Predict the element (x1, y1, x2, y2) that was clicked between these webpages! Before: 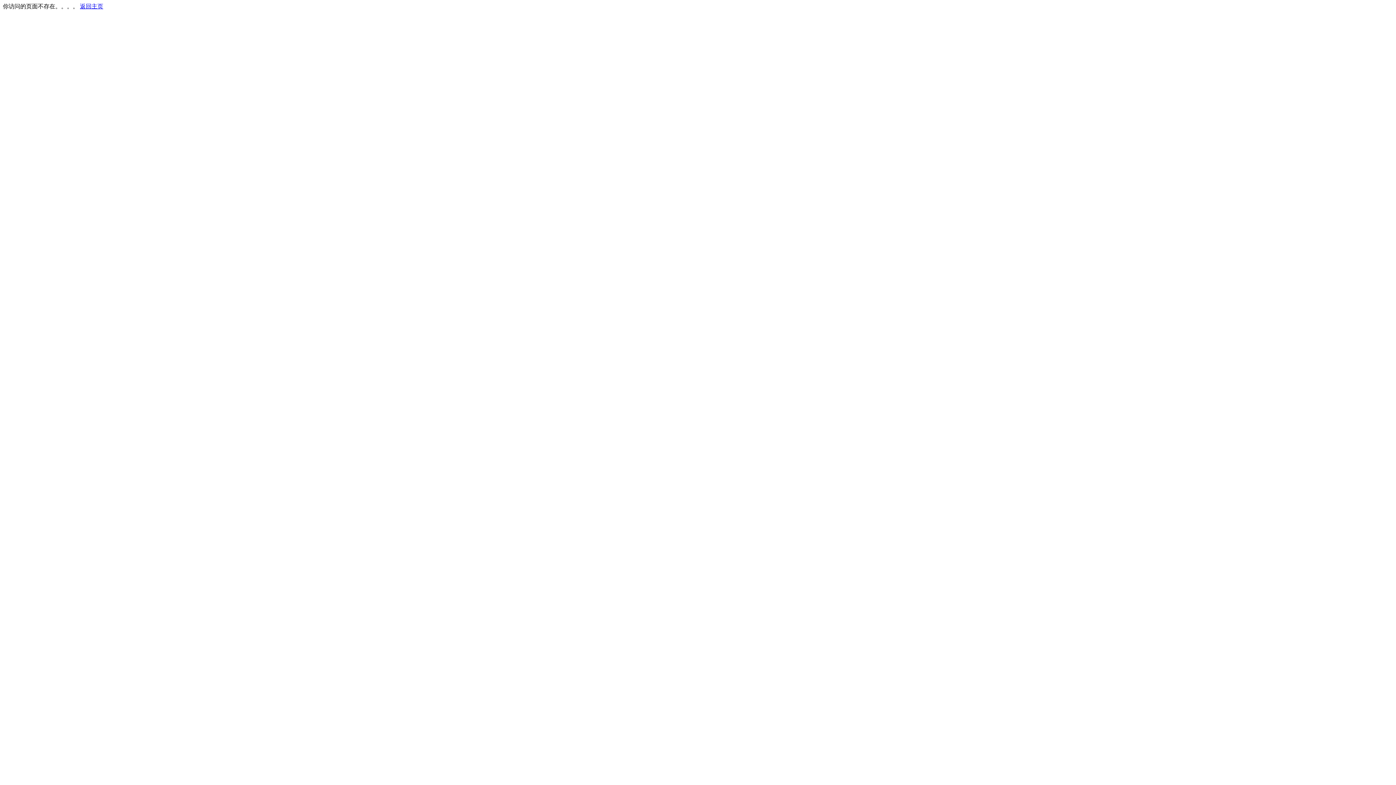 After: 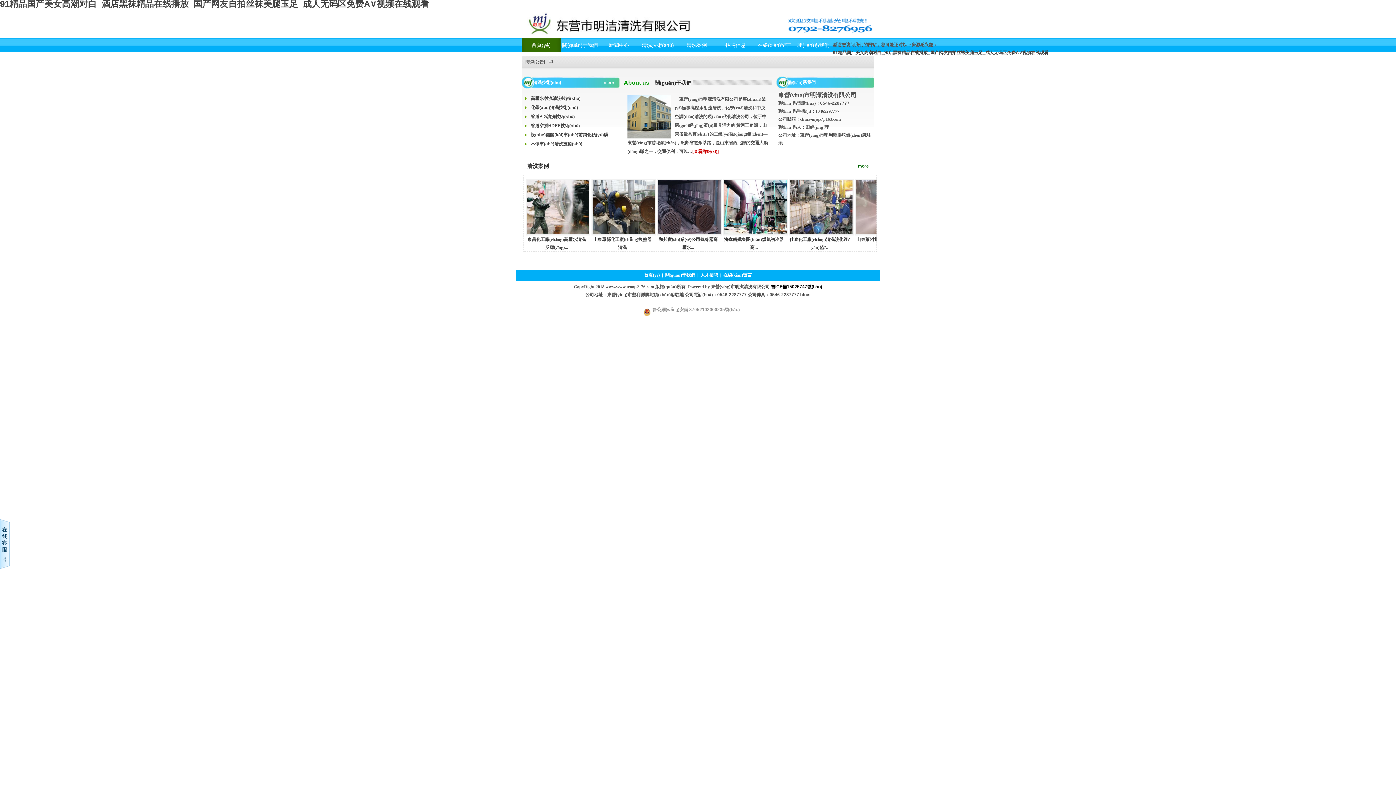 Action: label: 返回主页 bbox: (80, 3, 103, 9)